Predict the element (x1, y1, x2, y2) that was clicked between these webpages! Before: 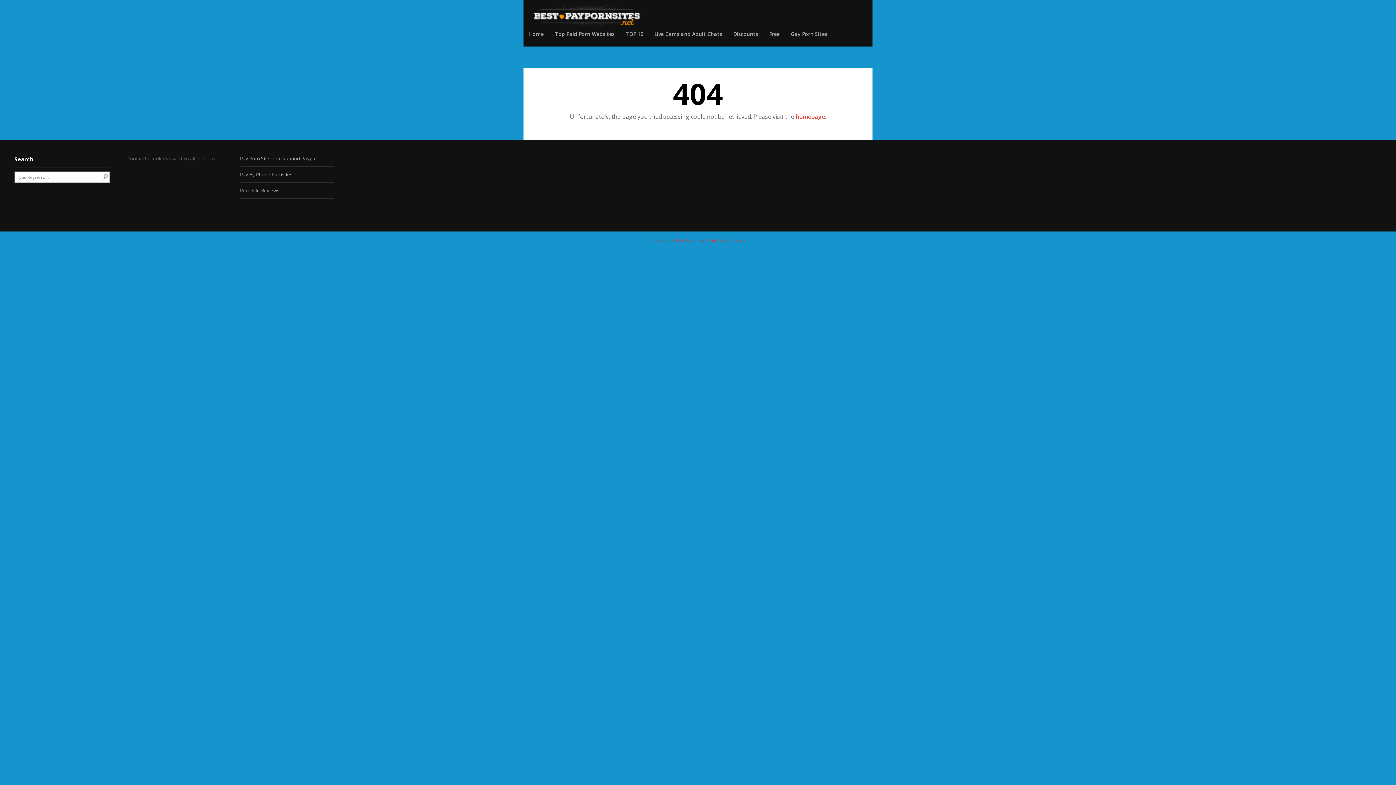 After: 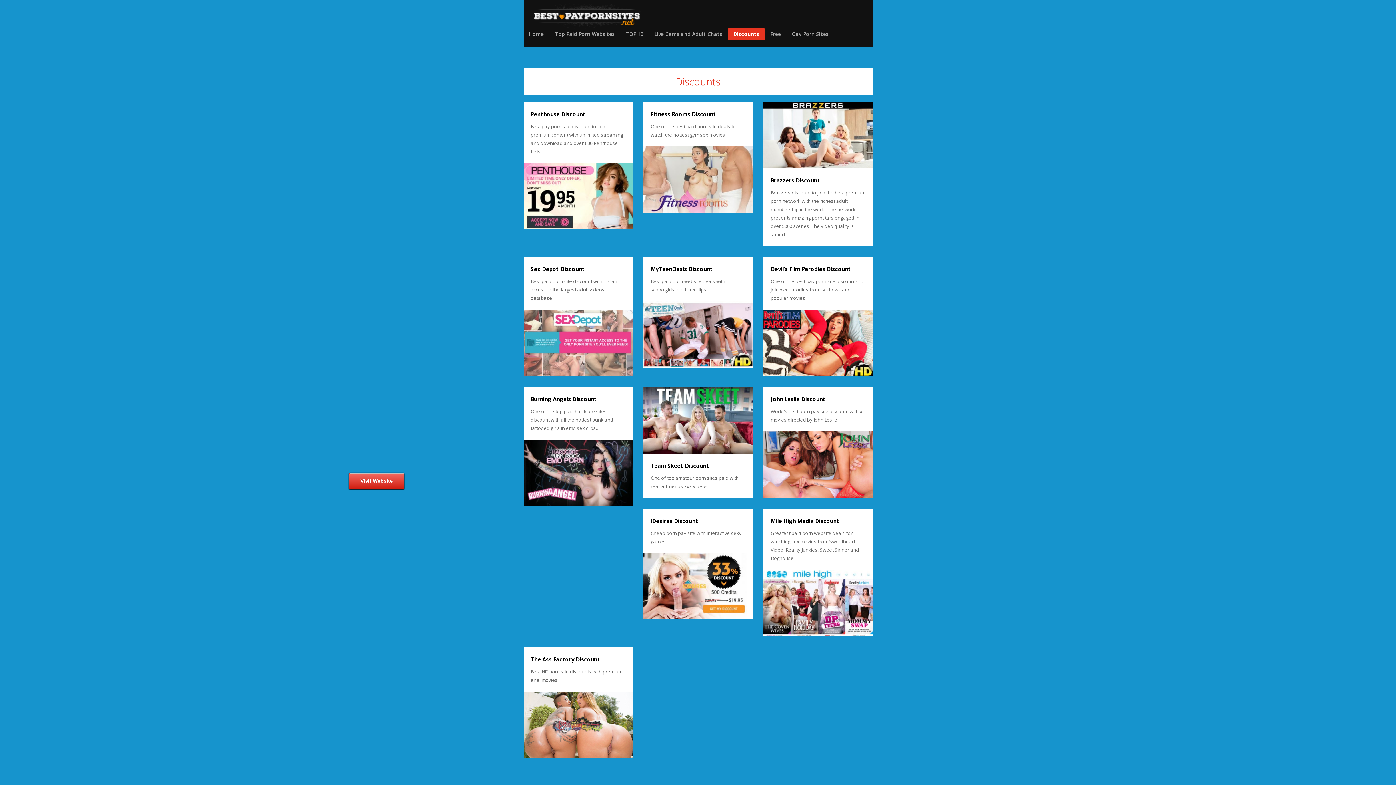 Action: label: Discounts bbox: (728, 28, 764, 40)